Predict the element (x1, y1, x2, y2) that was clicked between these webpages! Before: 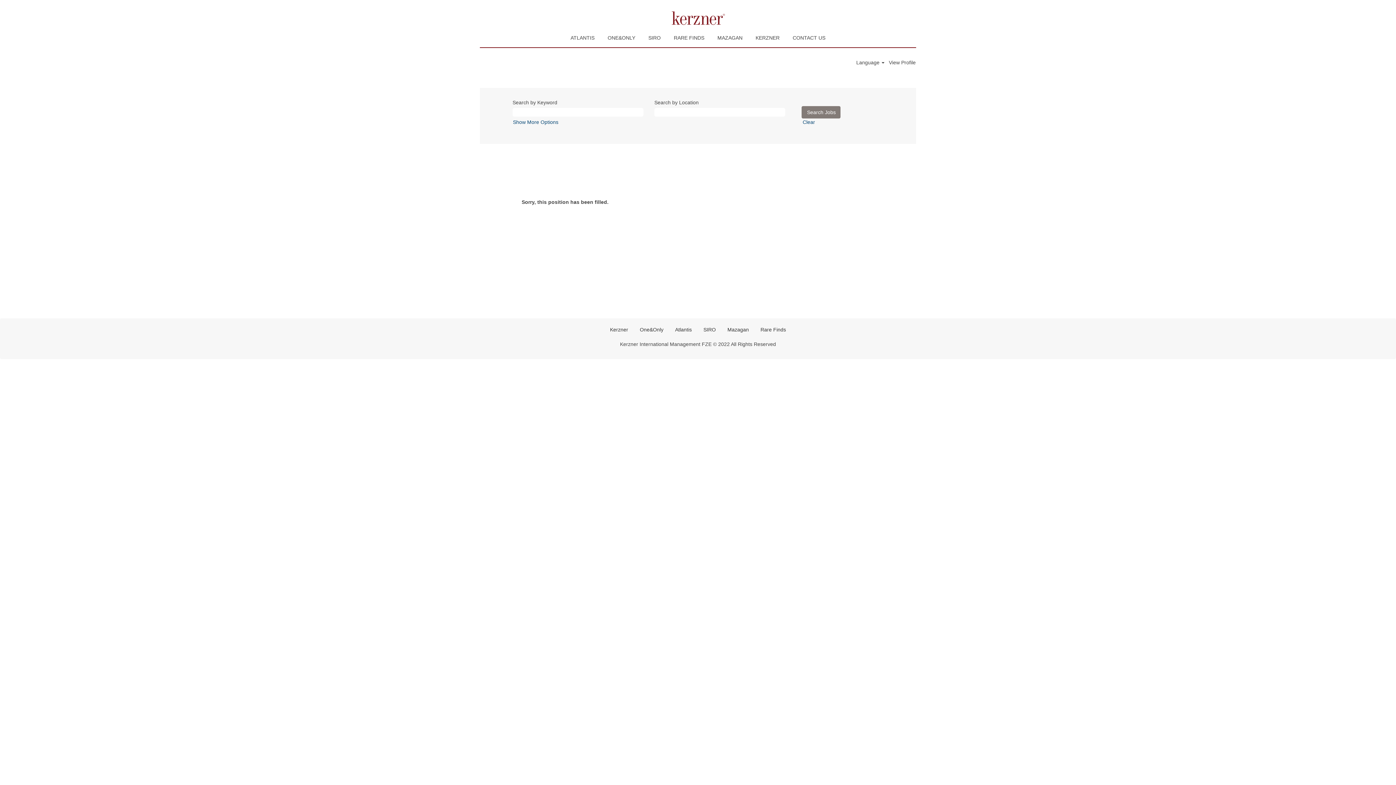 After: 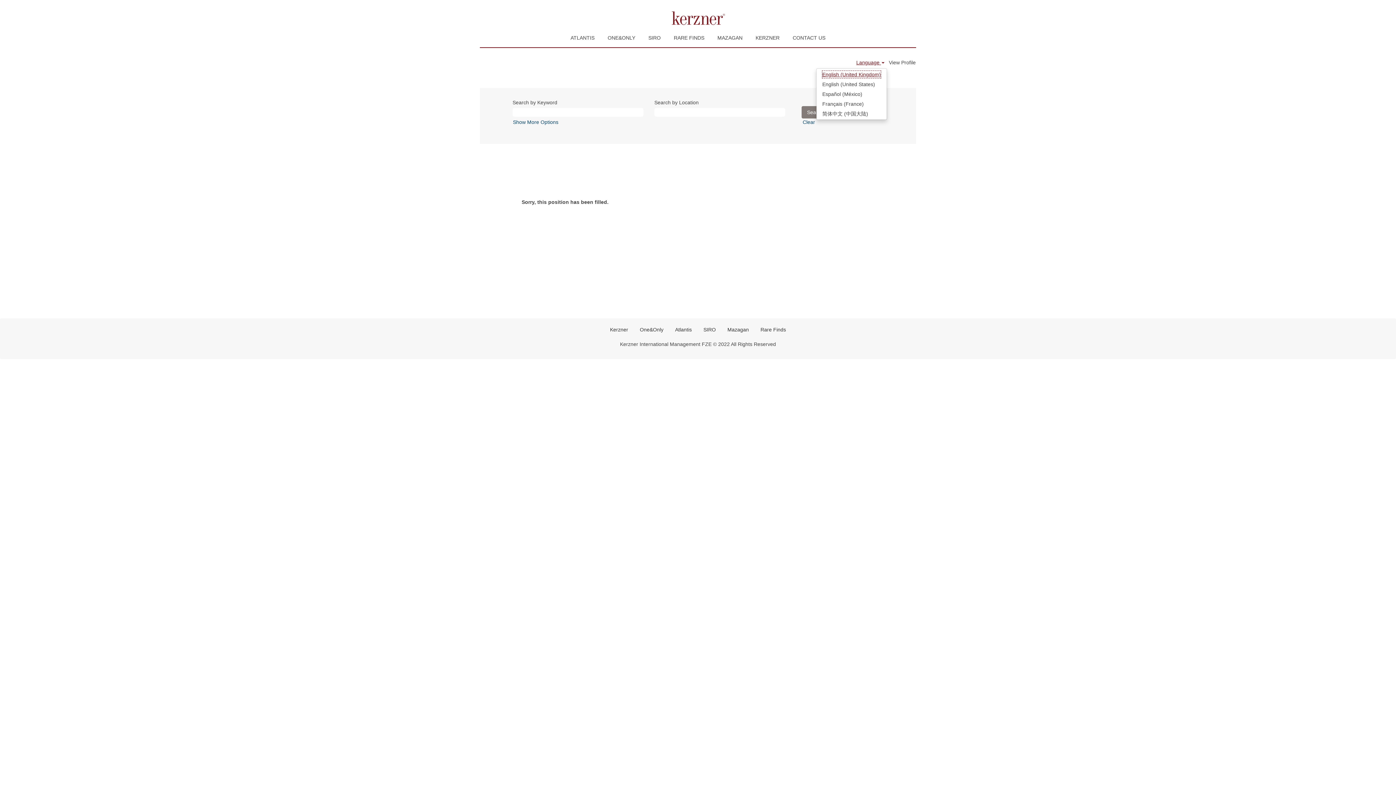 Action: label: Language  bbox: (856, 59, 885, 65)